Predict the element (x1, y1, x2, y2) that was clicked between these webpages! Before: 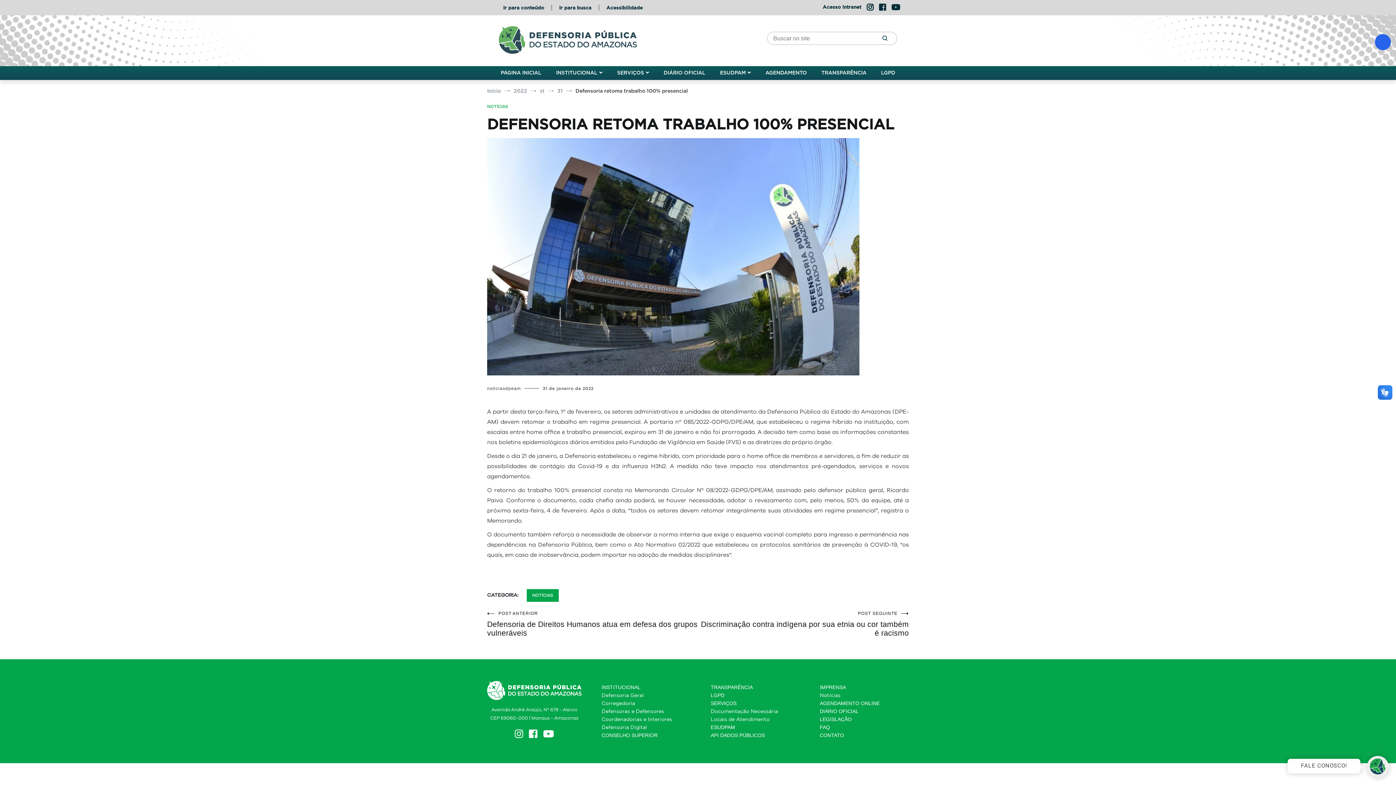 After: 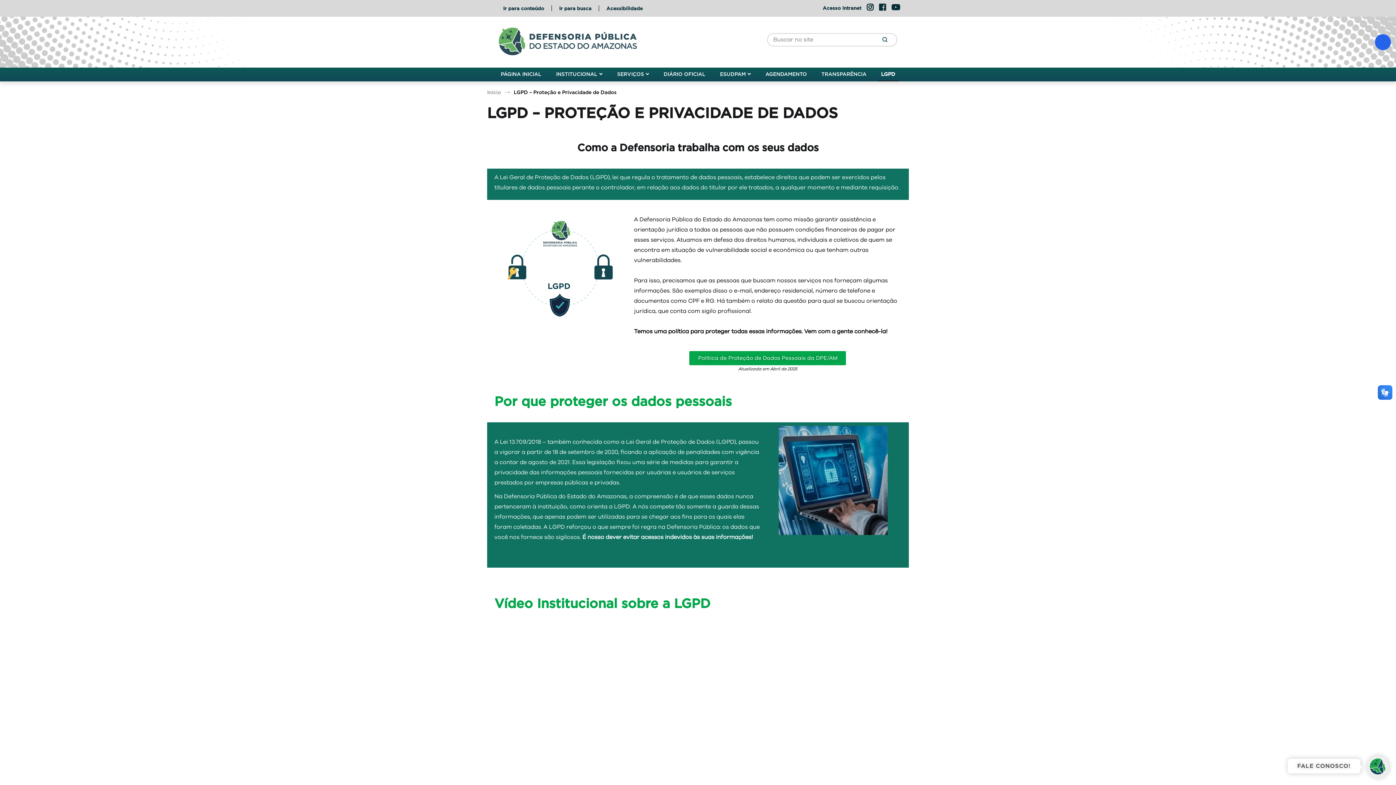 Action: bbox: (710, 691, 800, 699) label: LGPD